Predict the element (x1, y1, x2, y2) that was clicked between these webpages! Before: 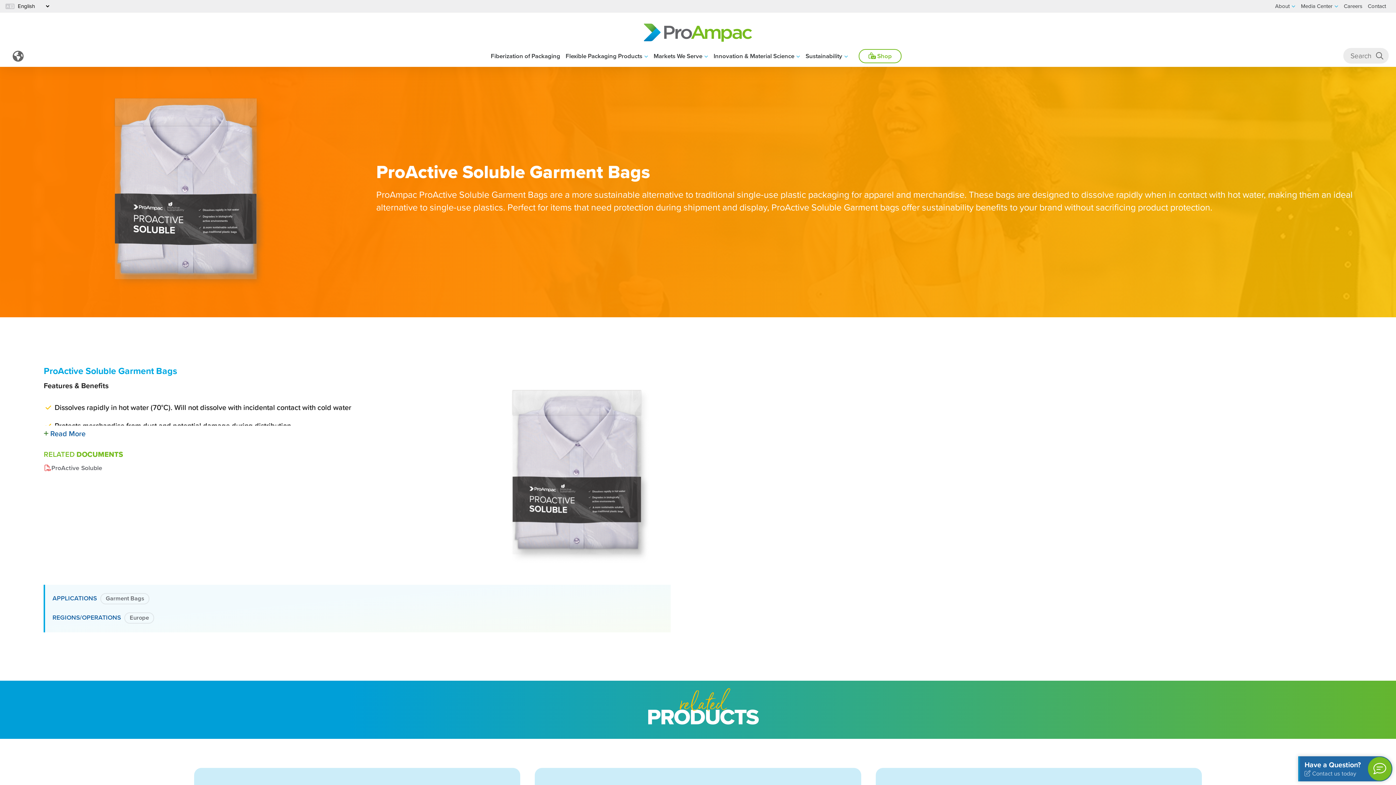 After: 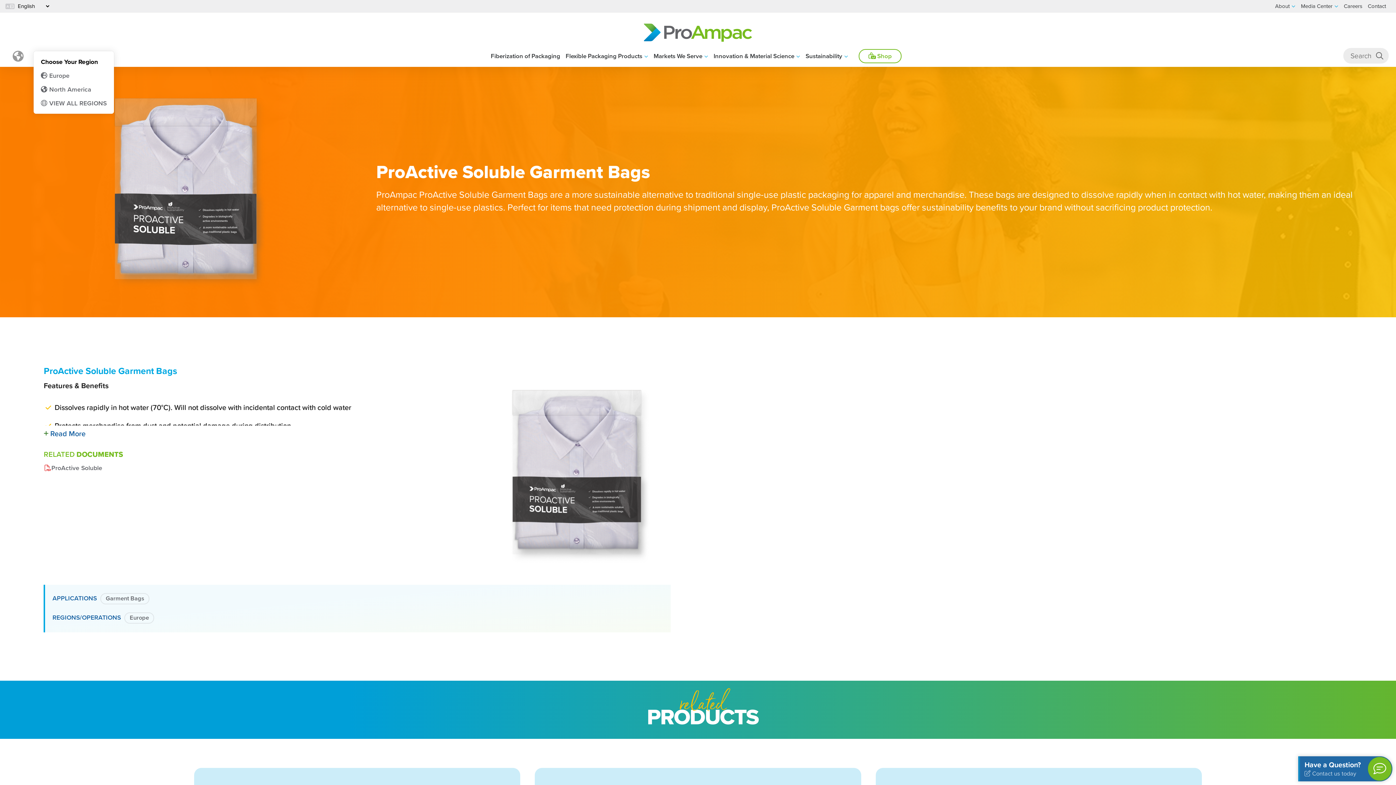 Action: bbox: (3, 50, 32, 61)